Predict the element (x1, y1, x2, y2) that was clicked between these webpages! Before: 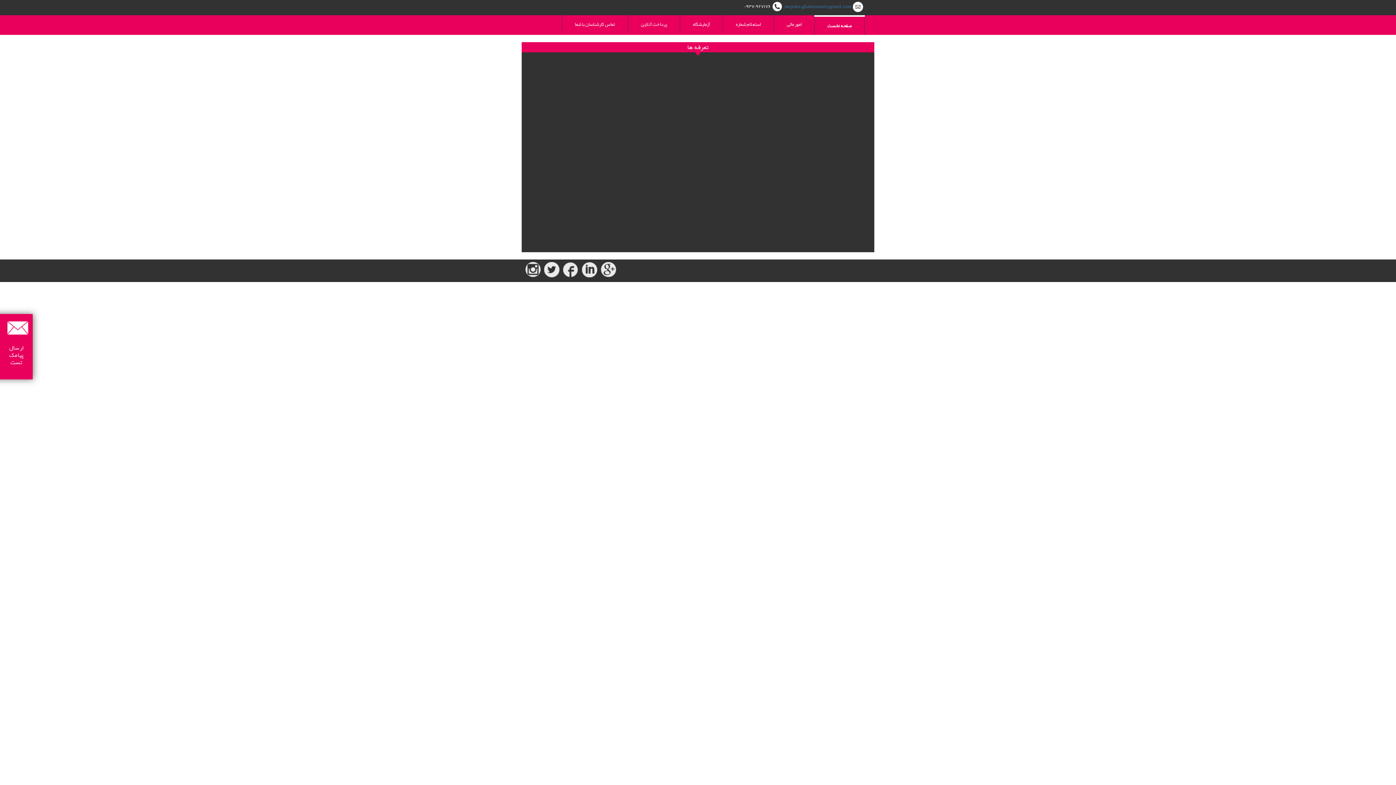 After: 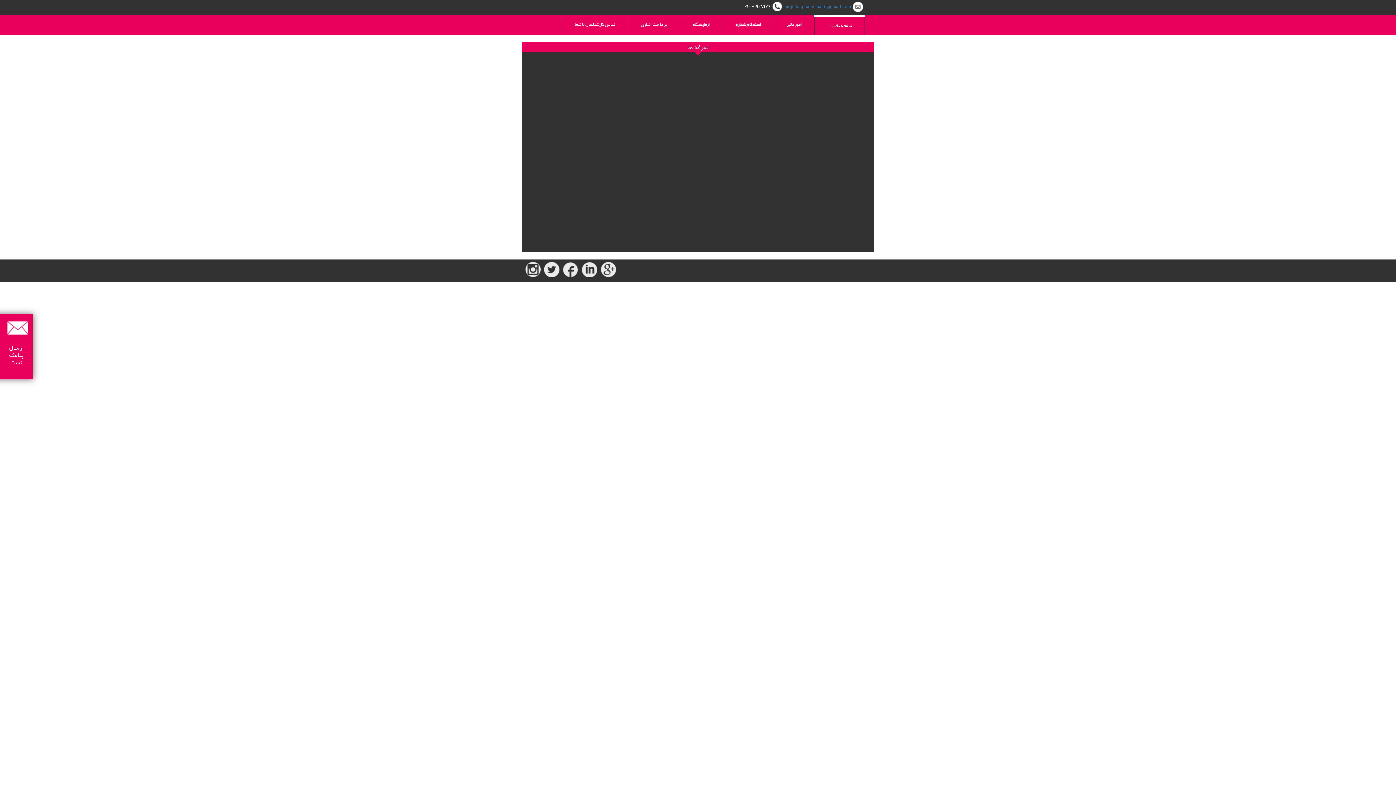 Action: bbox: (722, 15, 773, 33) label: استعلام شماره